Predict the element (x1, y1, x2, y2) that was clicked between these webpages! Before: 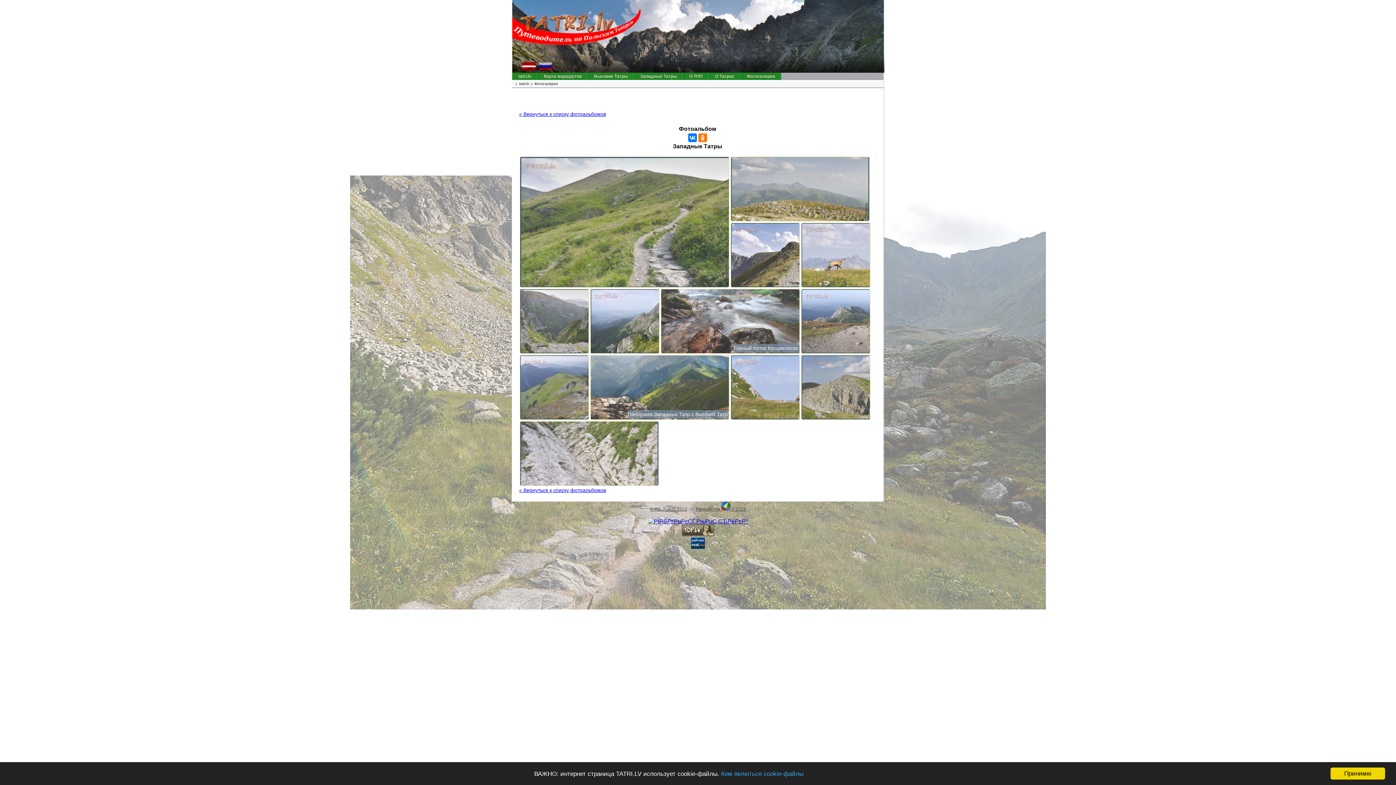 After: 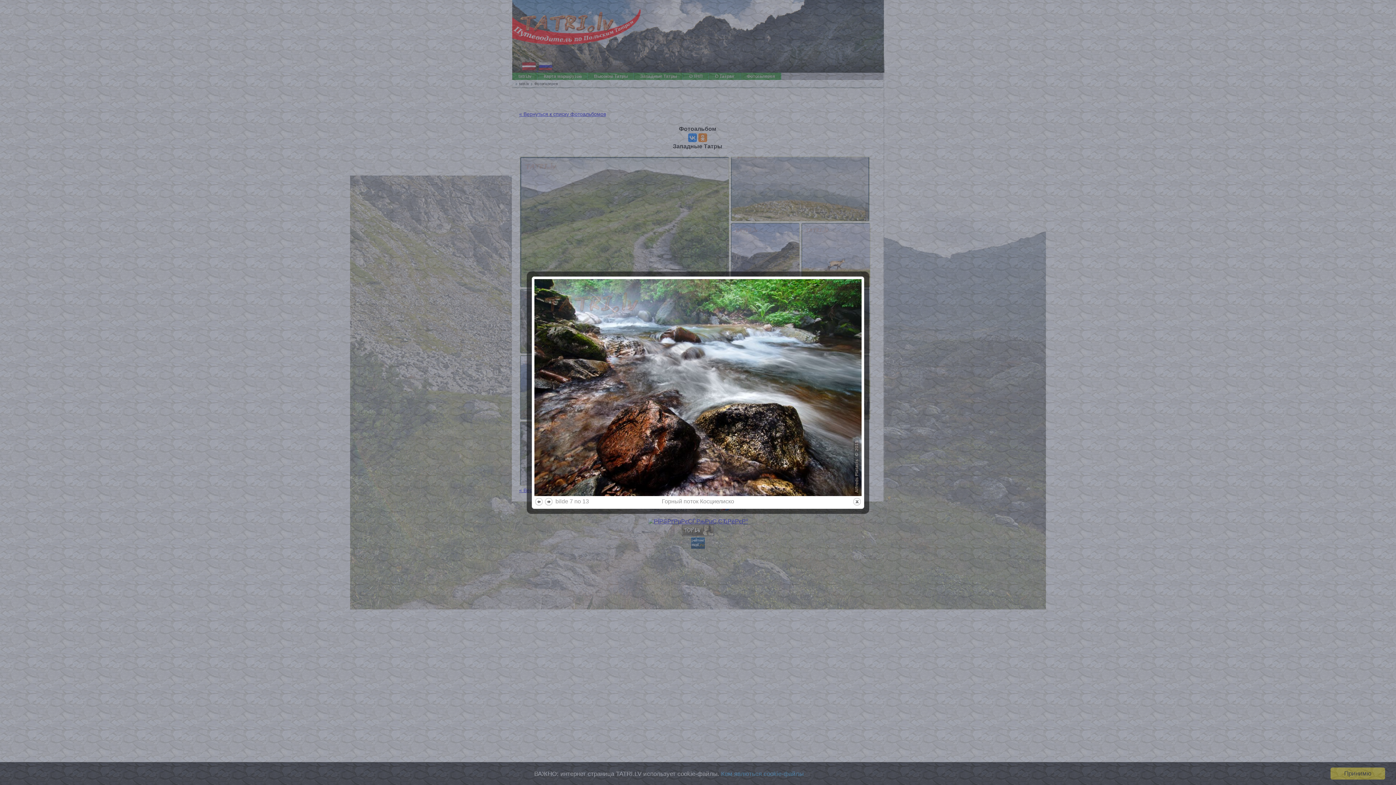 Action: bbox: (661, 289, 799, 353) label: Горный поток Косциелиско